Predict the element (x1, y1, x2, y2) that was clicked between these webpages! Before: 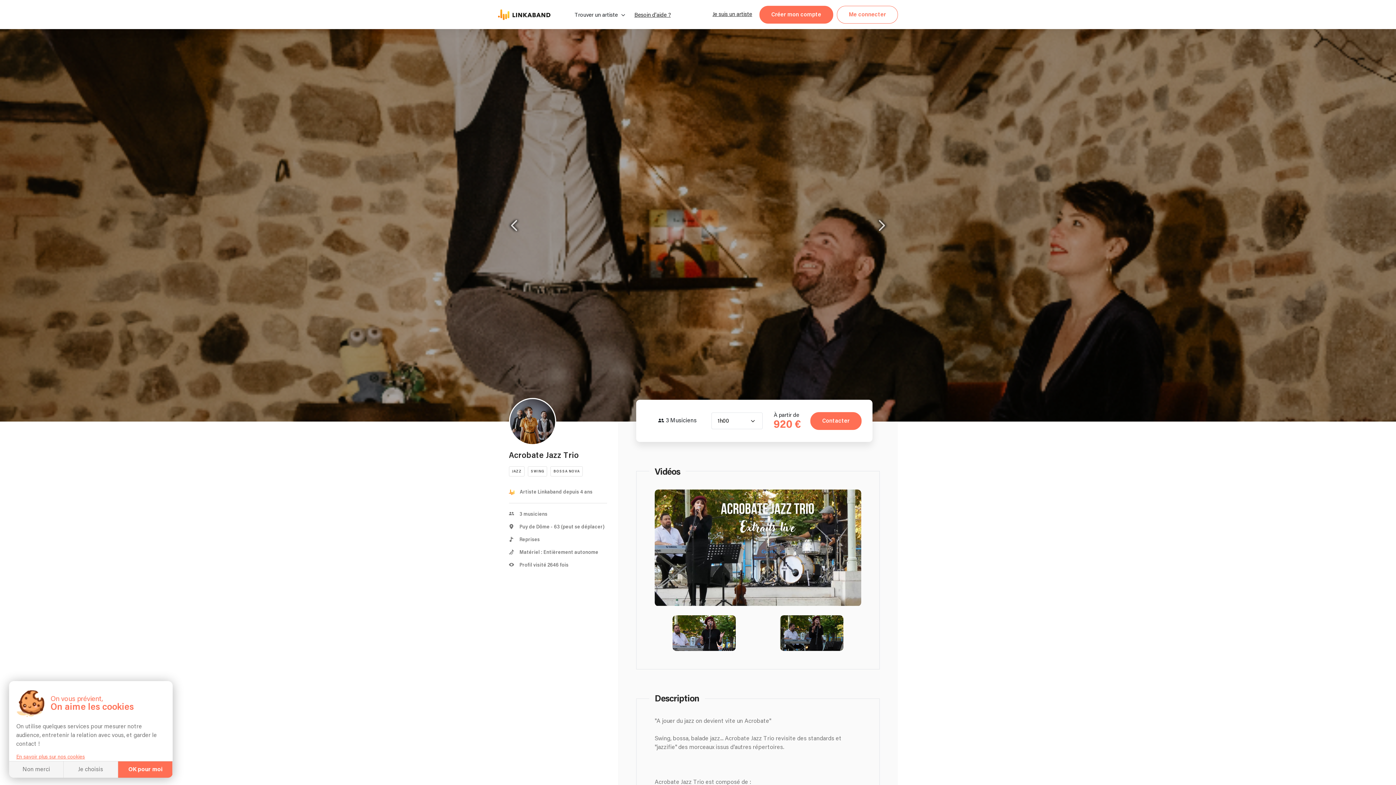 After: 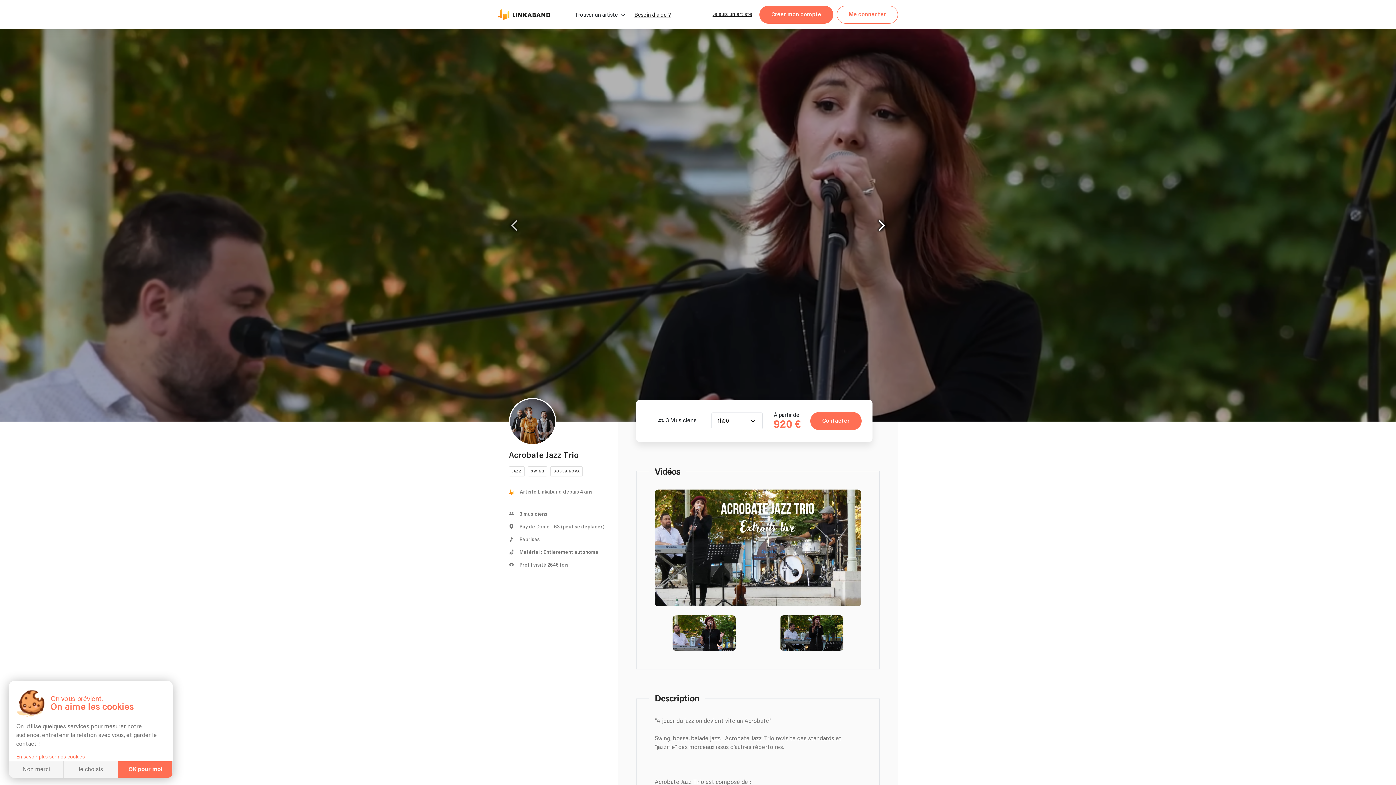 Action: bbox: (871, 217, 888, 233)